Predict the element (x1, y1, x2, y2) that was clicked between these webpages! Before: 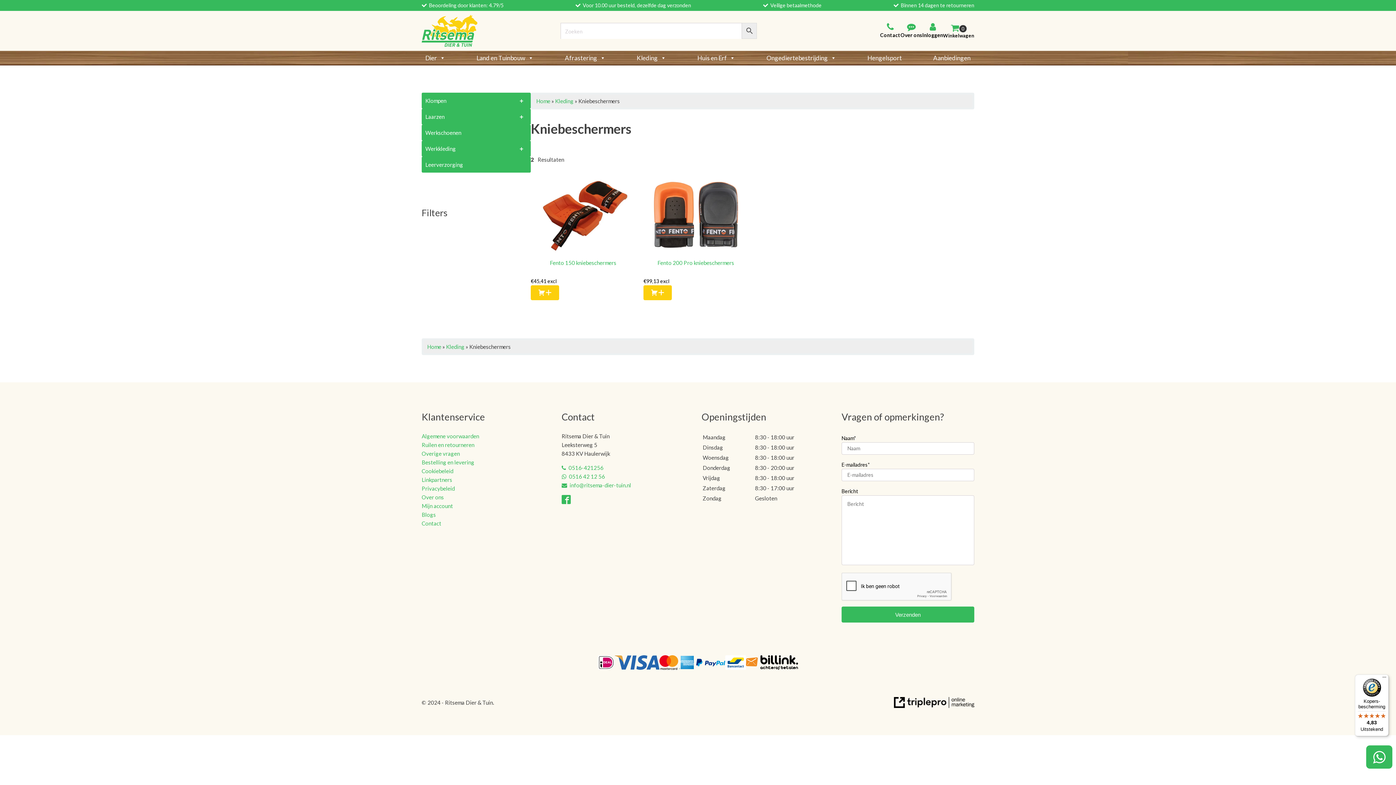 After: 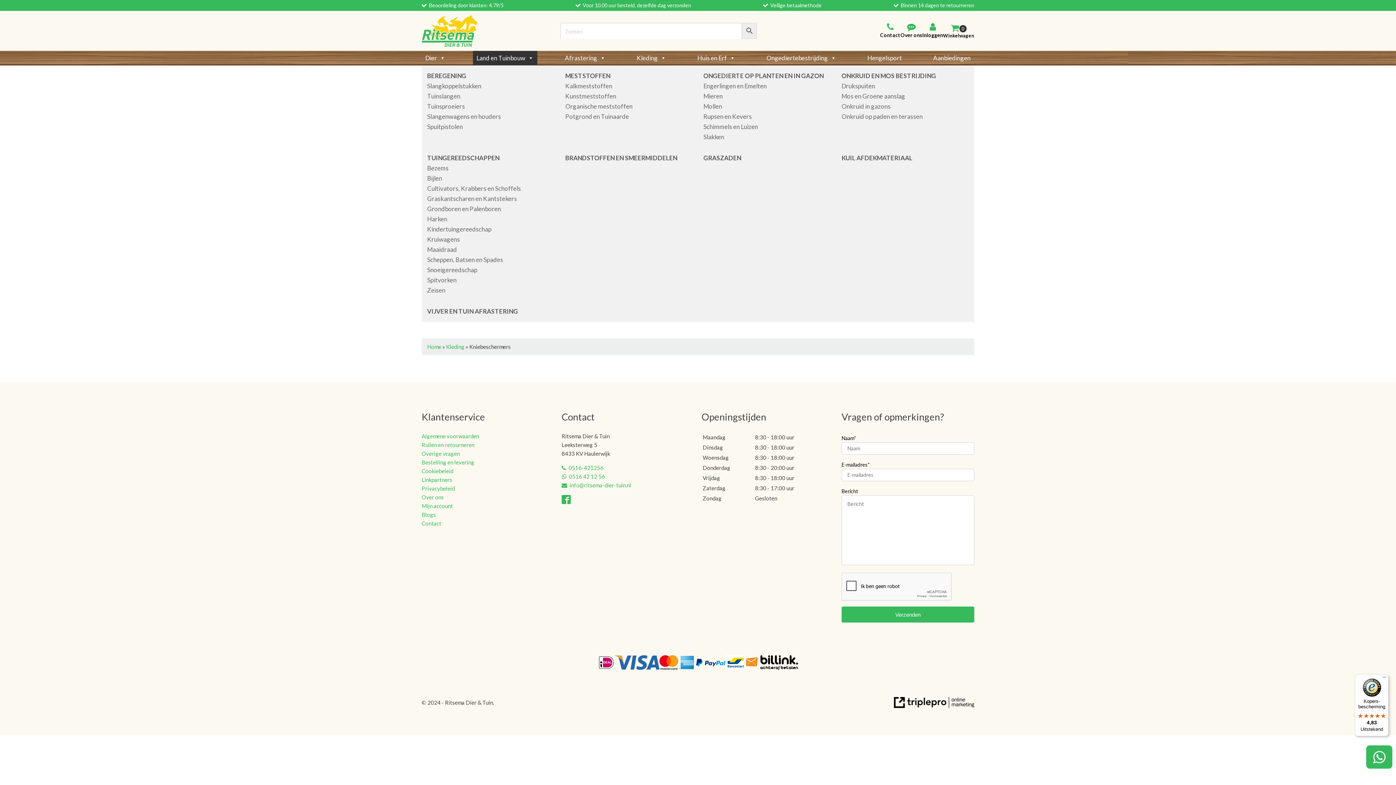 Action: bbox: (473, 50, 537, 65) label: Land en Tuinbouw